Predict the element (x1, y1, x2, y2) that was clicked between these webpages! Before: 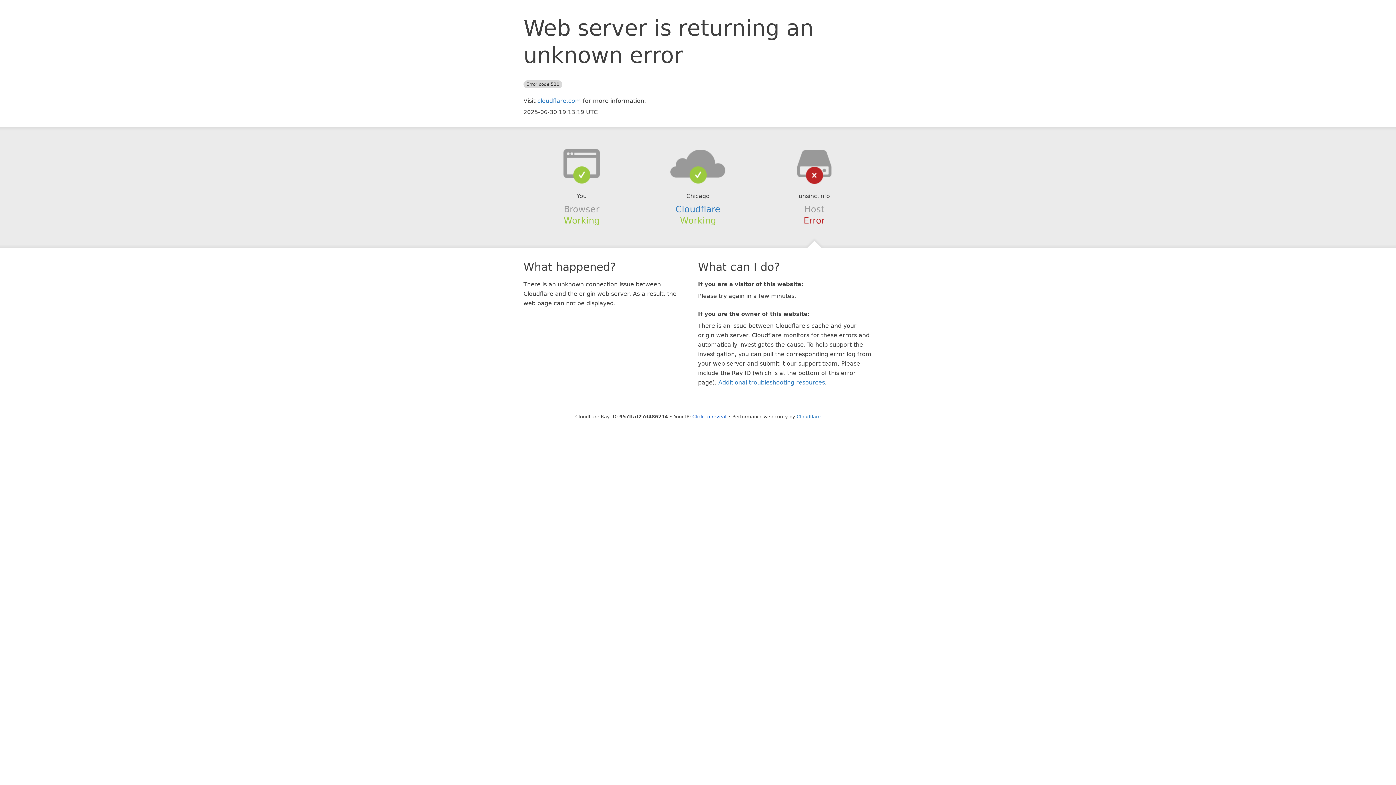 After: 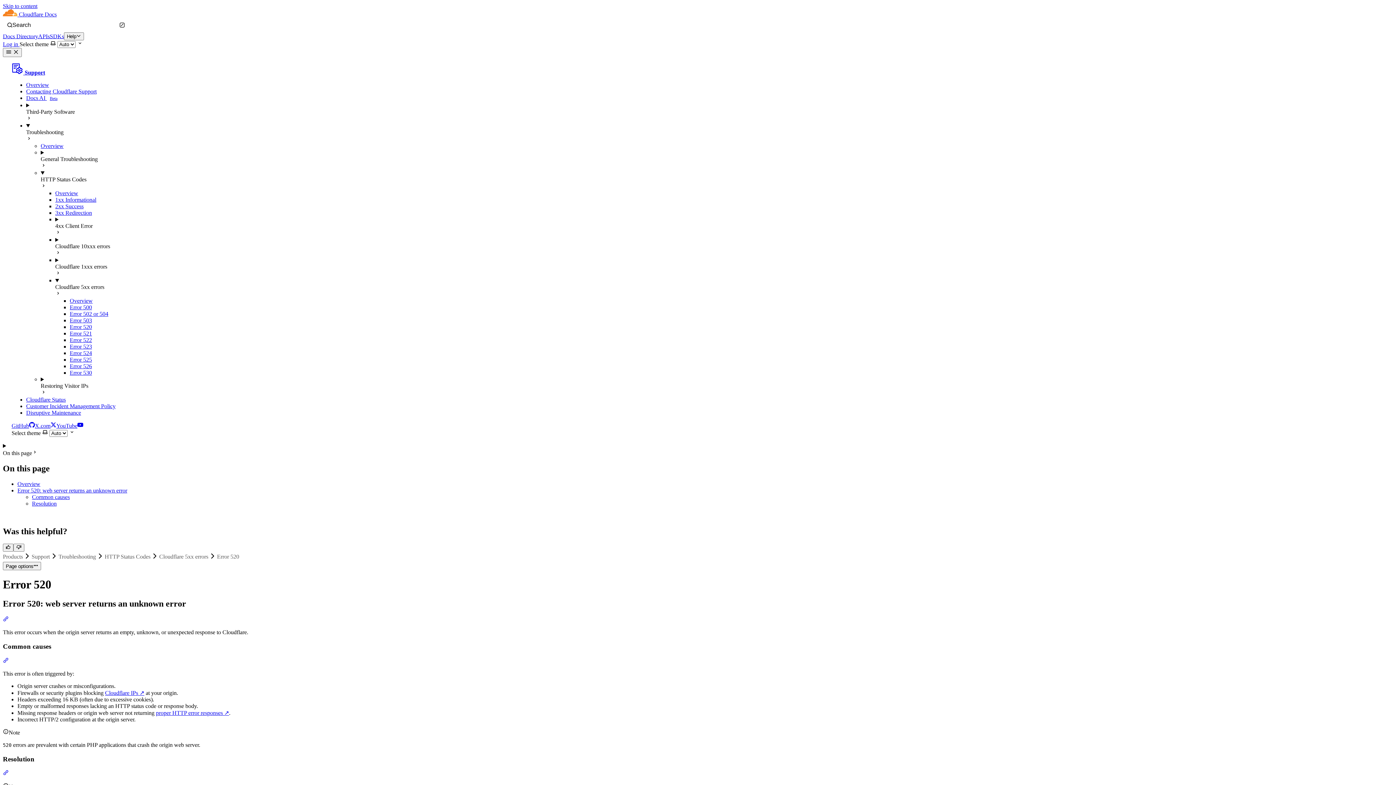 Action: bbox: (718, 379, 825, 386) label: Additional troubleshooting resources